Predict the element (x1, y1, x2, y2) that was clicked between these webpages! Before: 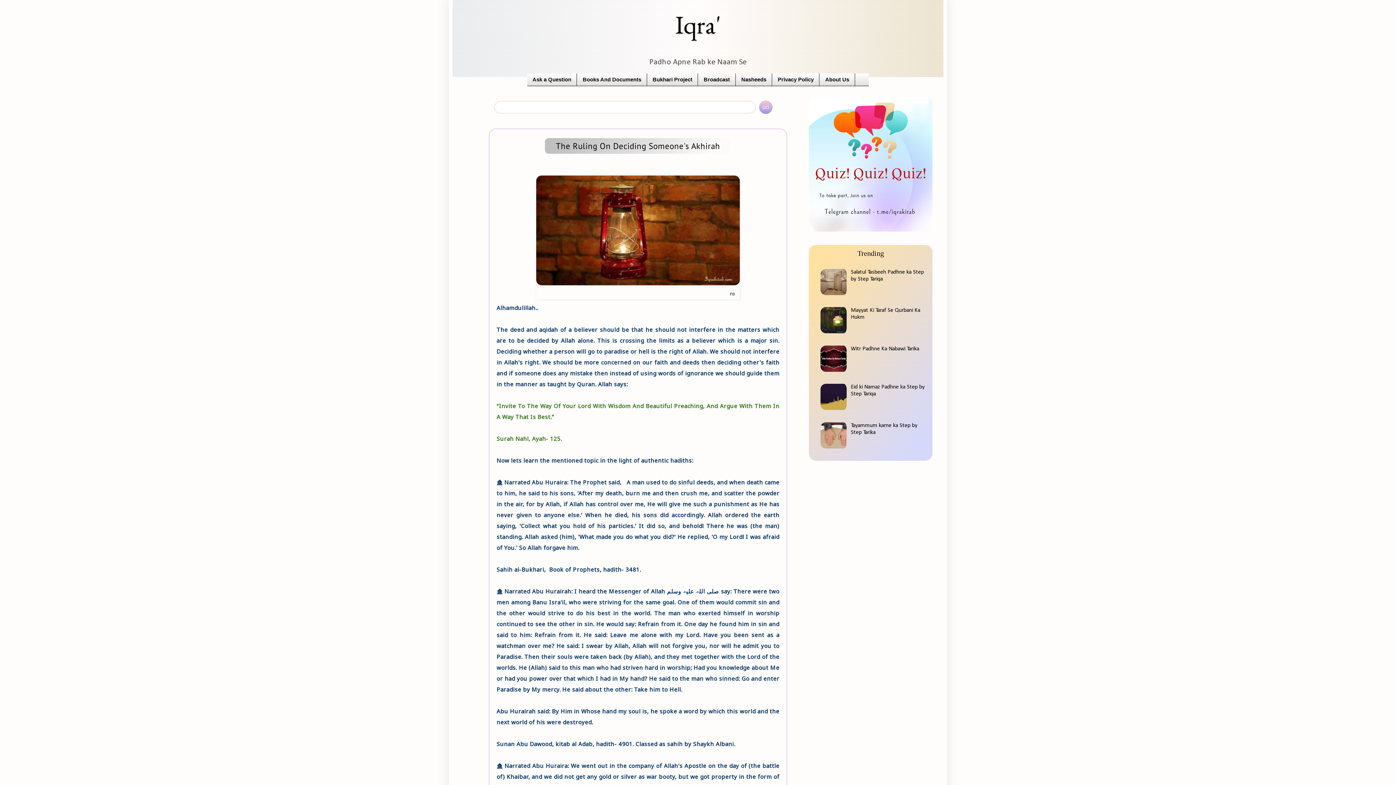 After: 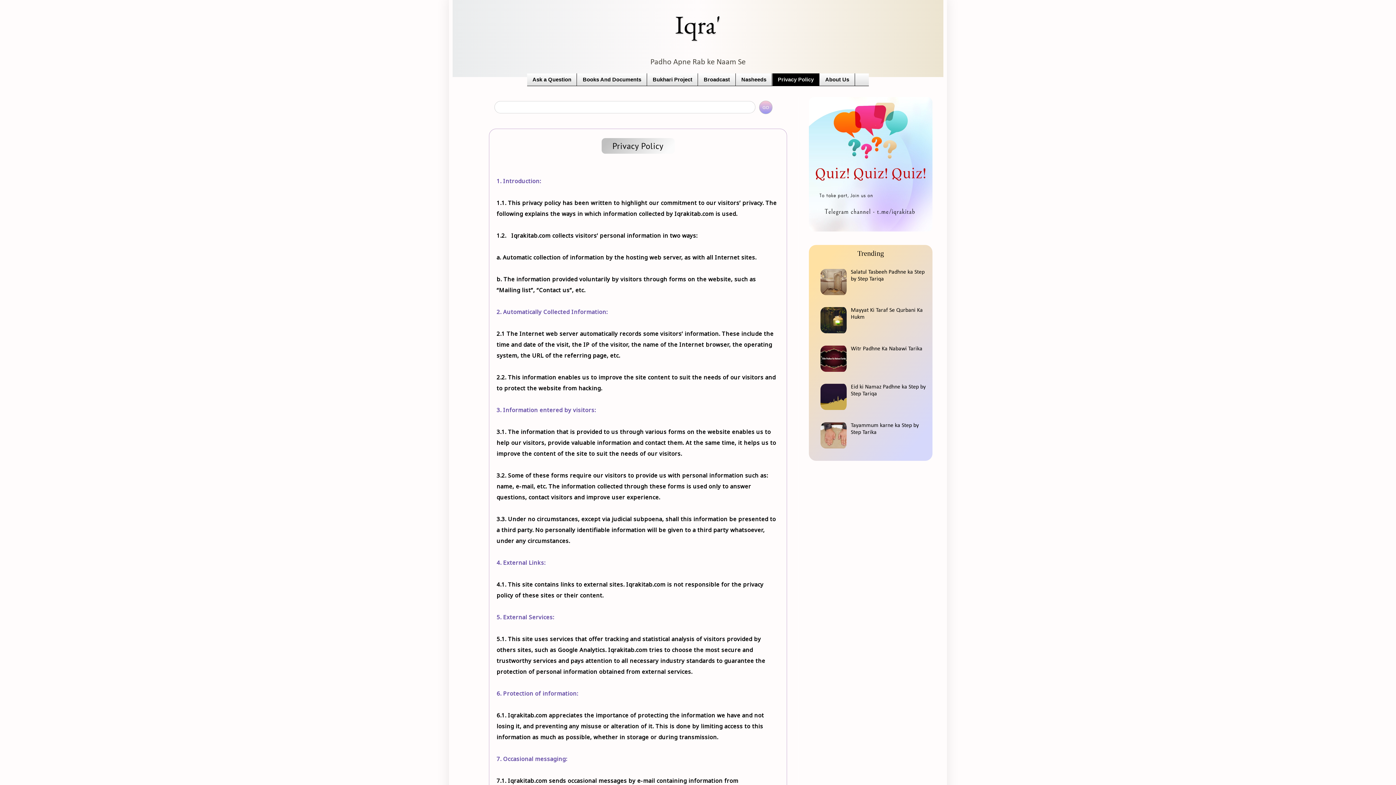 Action: label: Privacy Policy bbox: (772, 73, 819, 85)